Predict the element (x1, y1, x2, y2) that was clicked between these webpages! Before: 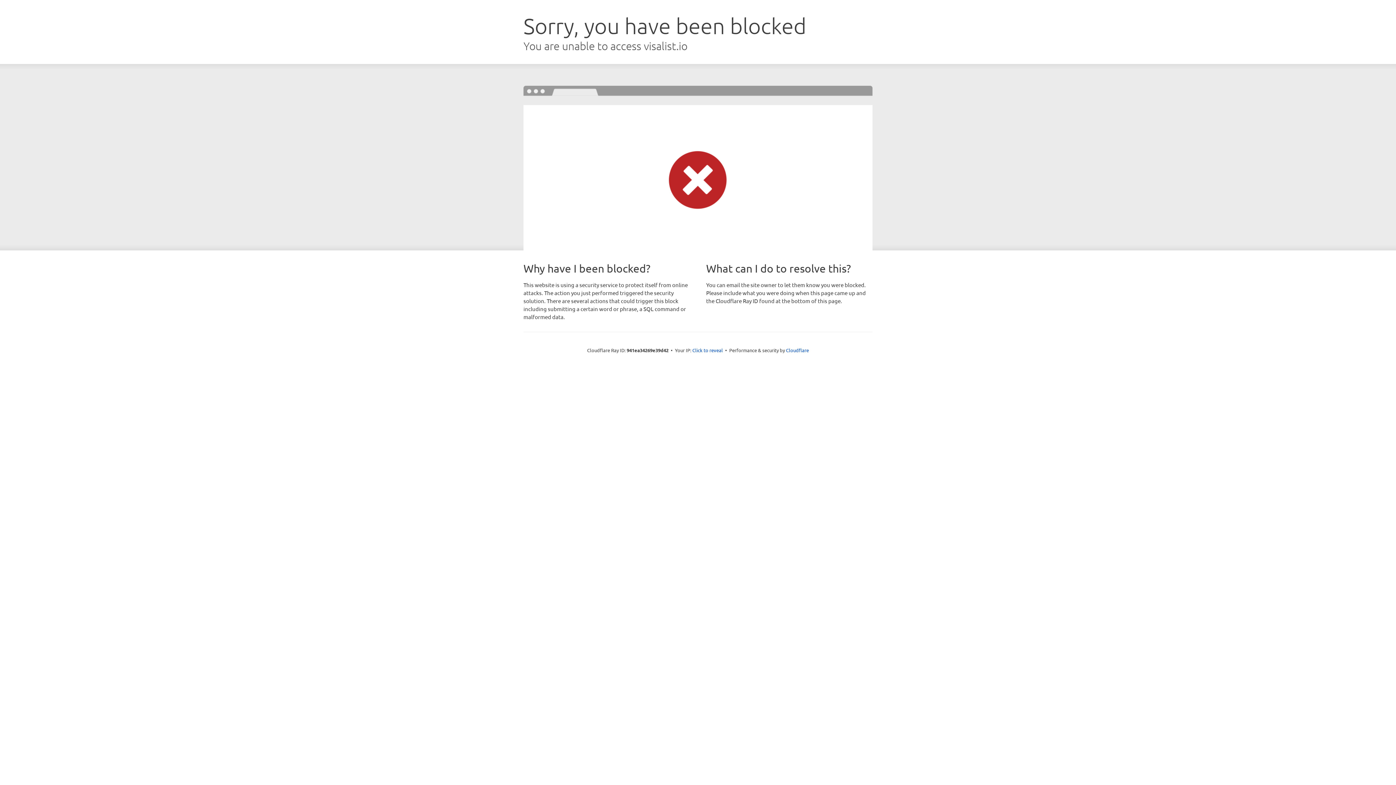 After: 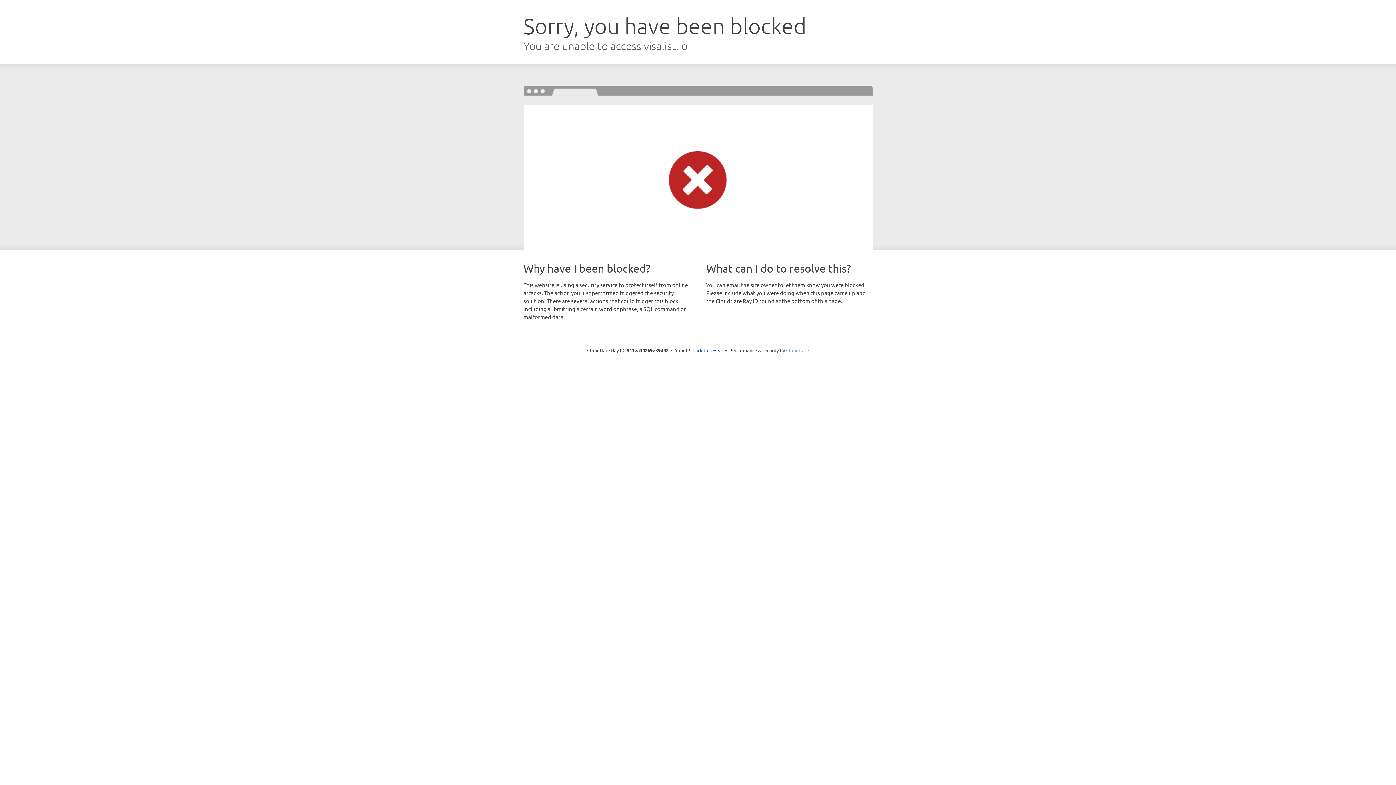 Action: label: Cloudflare bbox: (786, 347, 809, 353)